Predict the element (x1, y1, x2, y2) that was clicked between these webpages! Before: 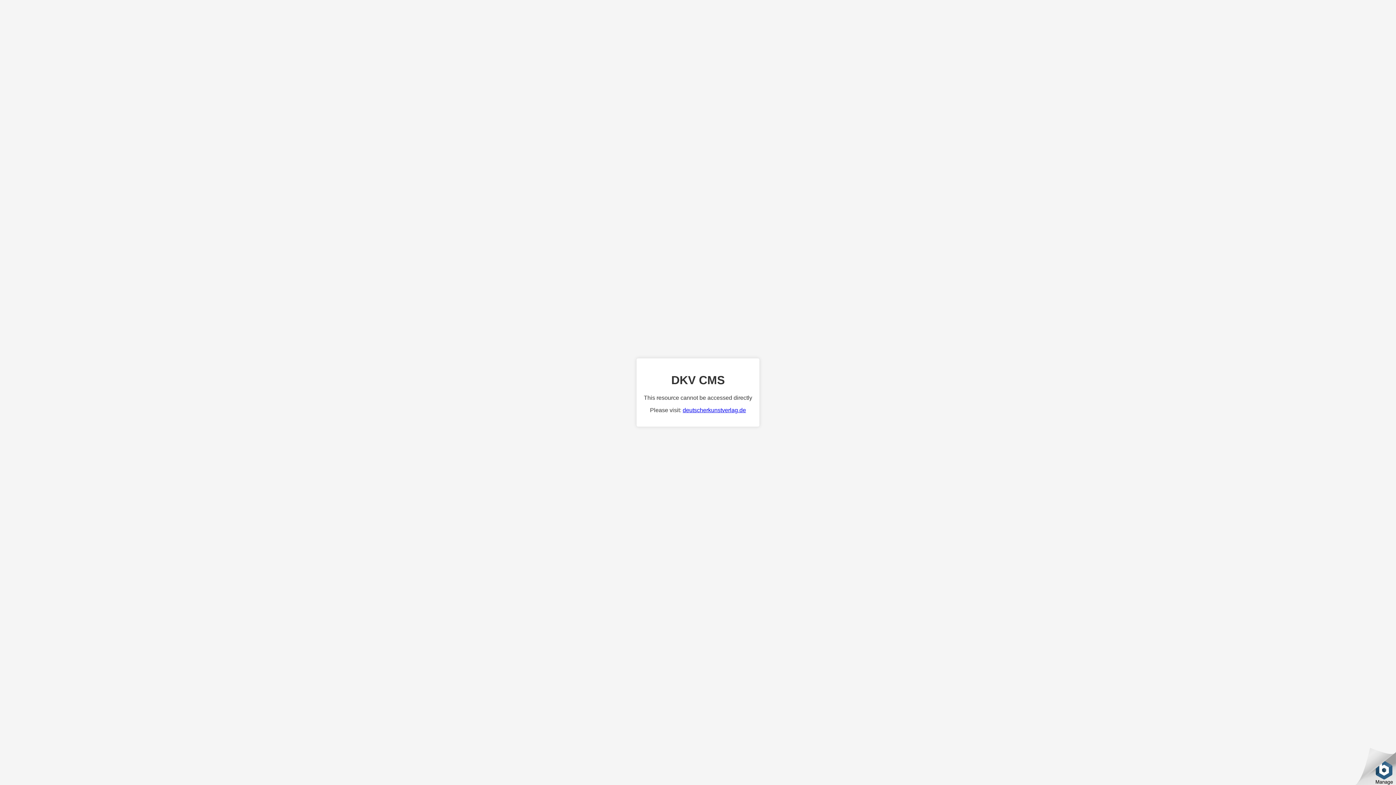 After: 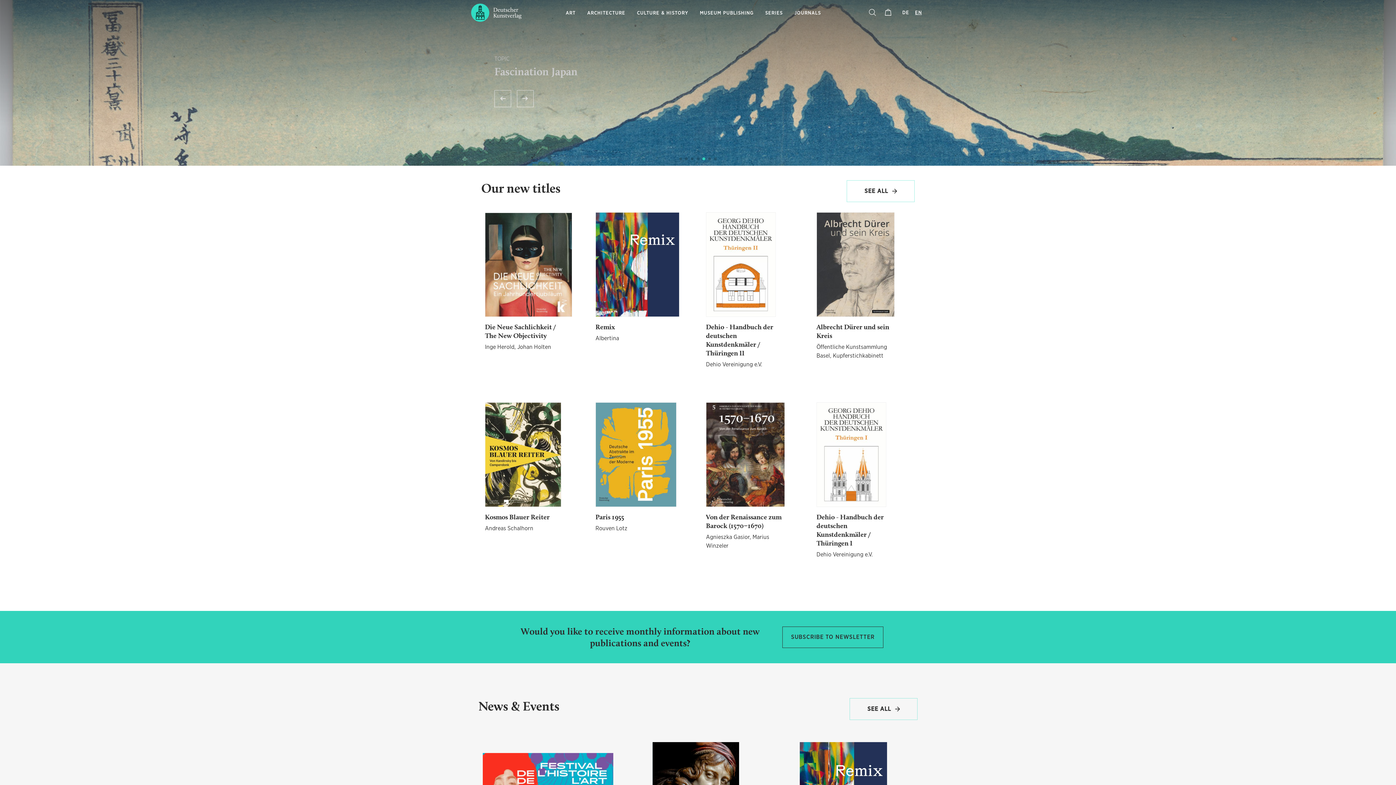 Action: label: deutscherkunstverlag.de bbox: (682, 407, 746, 413)